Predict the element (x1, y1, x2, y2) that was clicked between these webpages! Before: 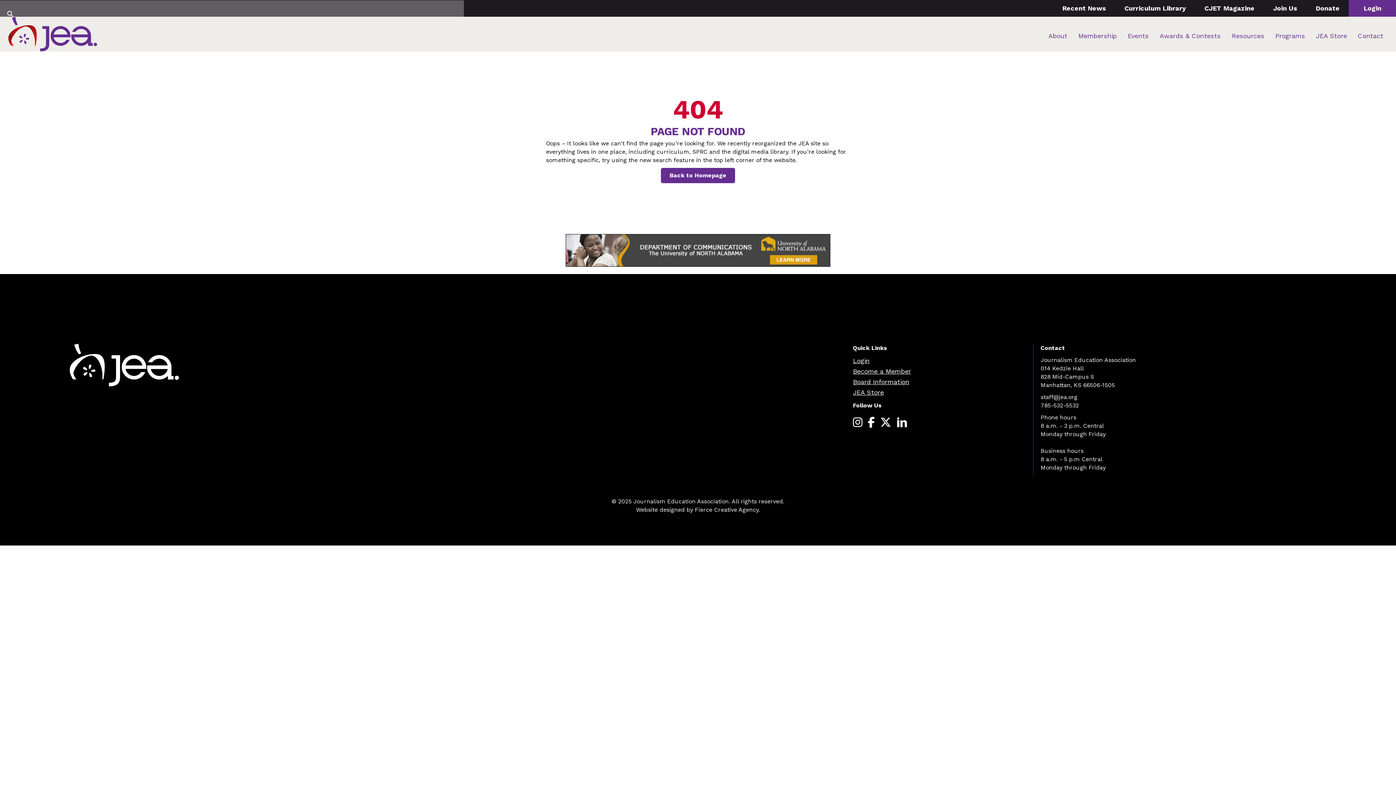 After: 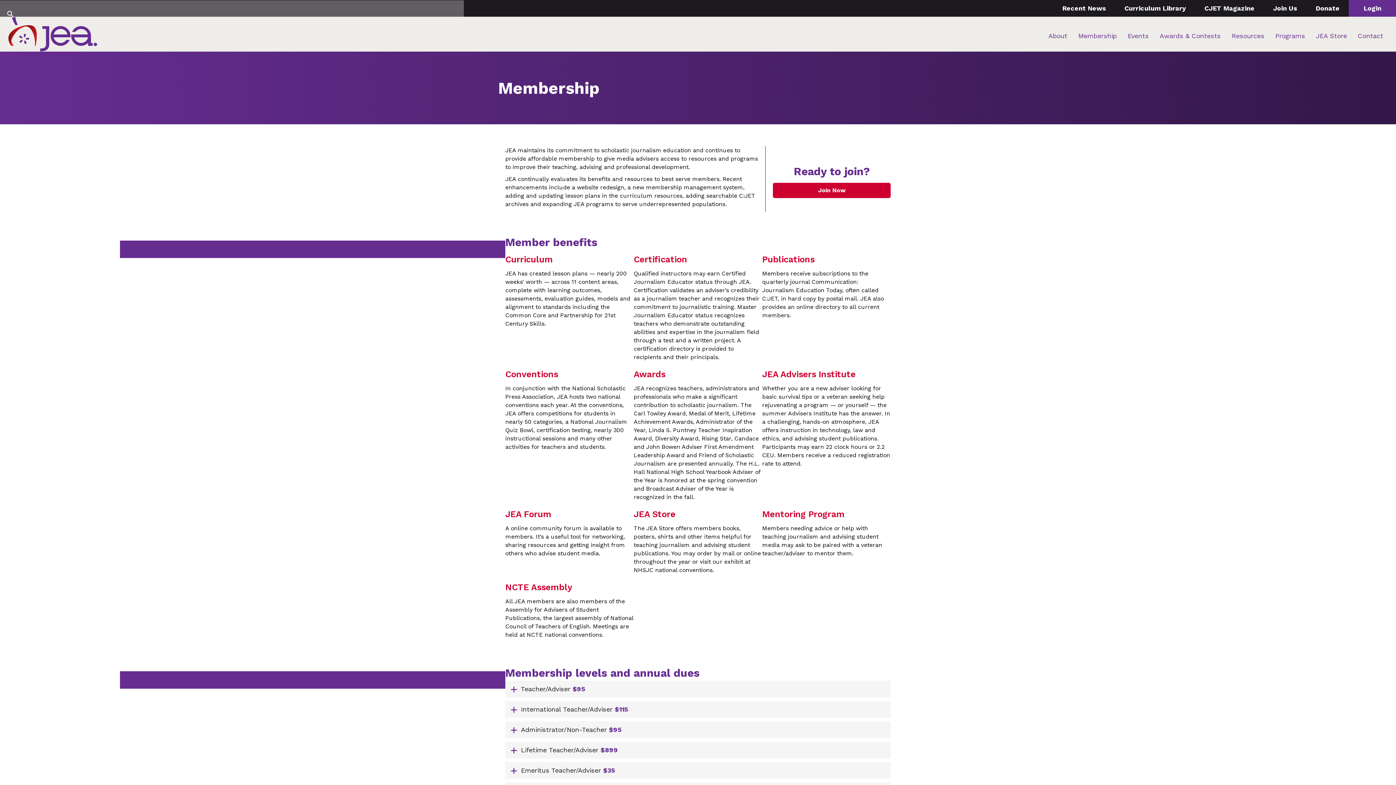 Action: label: Membership bbox: (1078, 28, 1117, 43)